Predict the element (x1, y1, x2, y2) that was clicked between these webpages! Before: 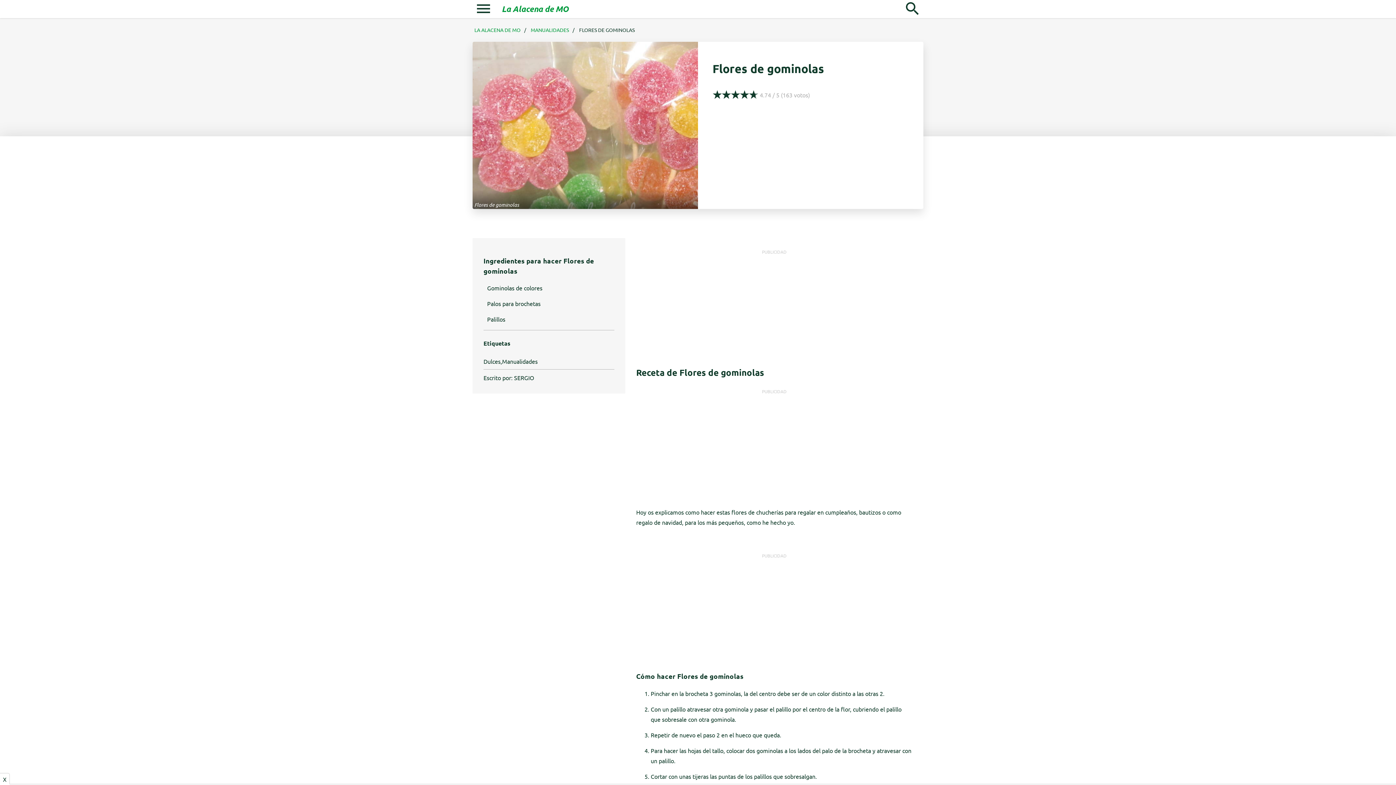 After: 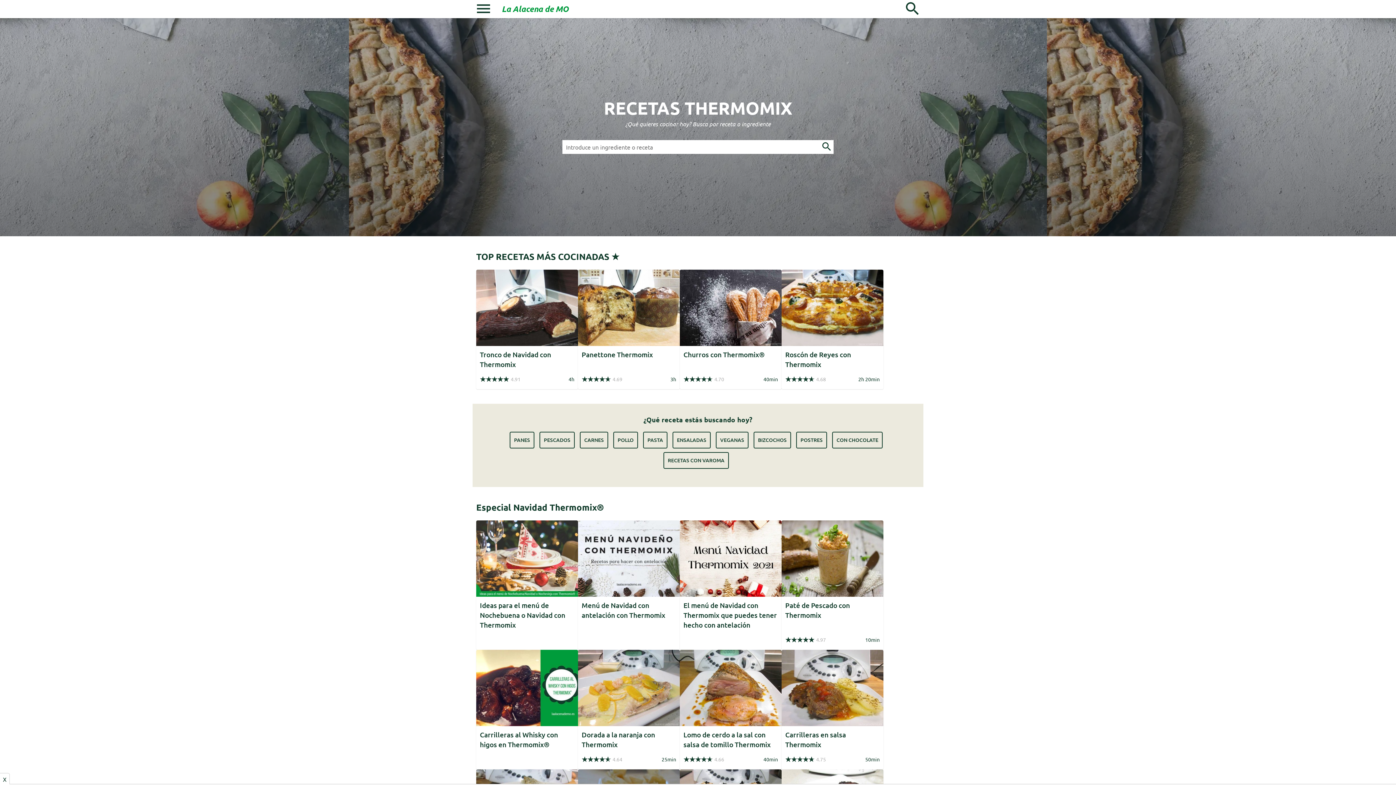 Action: label: La Alacena de MO bbox: (501, 4, 568, 13)